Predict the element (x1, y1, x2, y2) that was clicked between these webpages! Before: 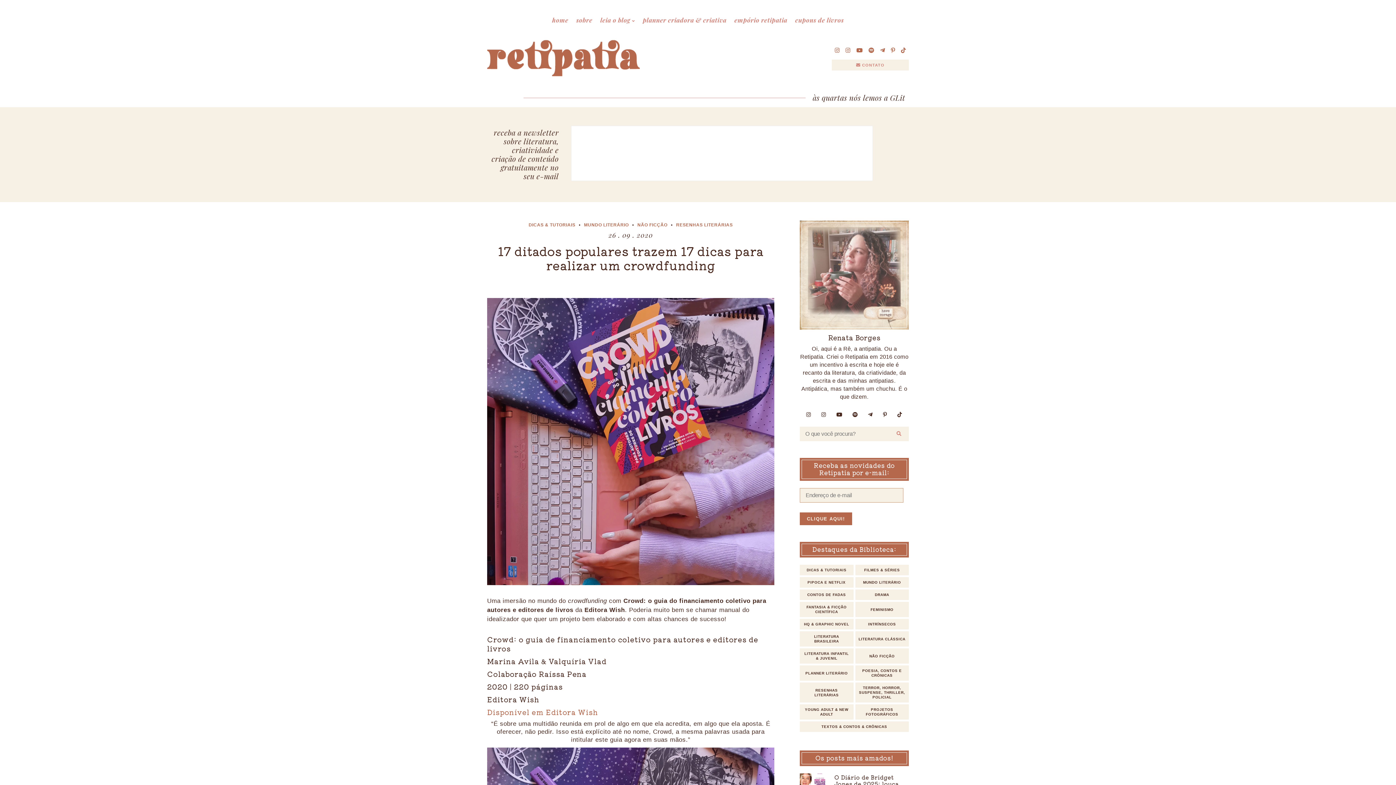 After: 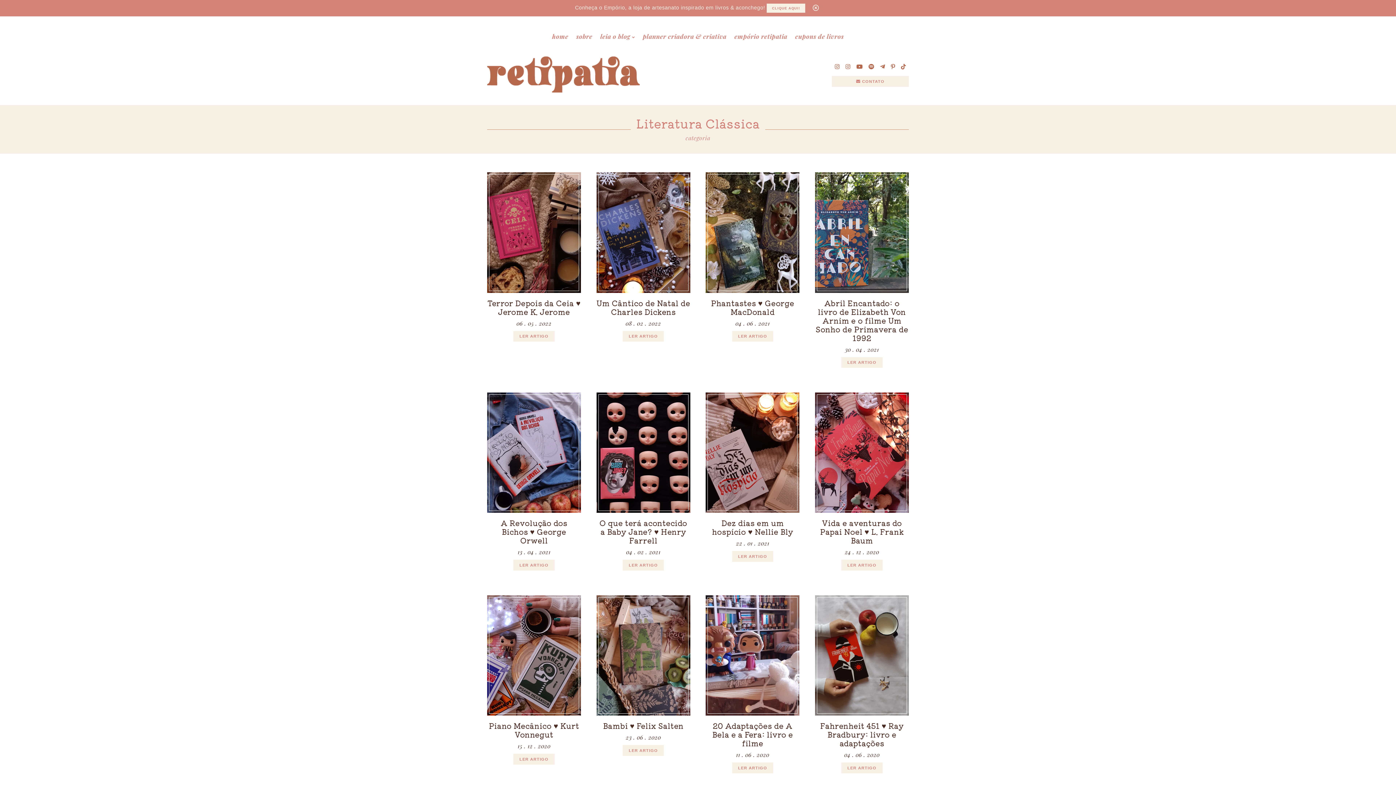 Action: bbox: (858, 636, 905, 641) label: LITERATURA CLÁSSICA